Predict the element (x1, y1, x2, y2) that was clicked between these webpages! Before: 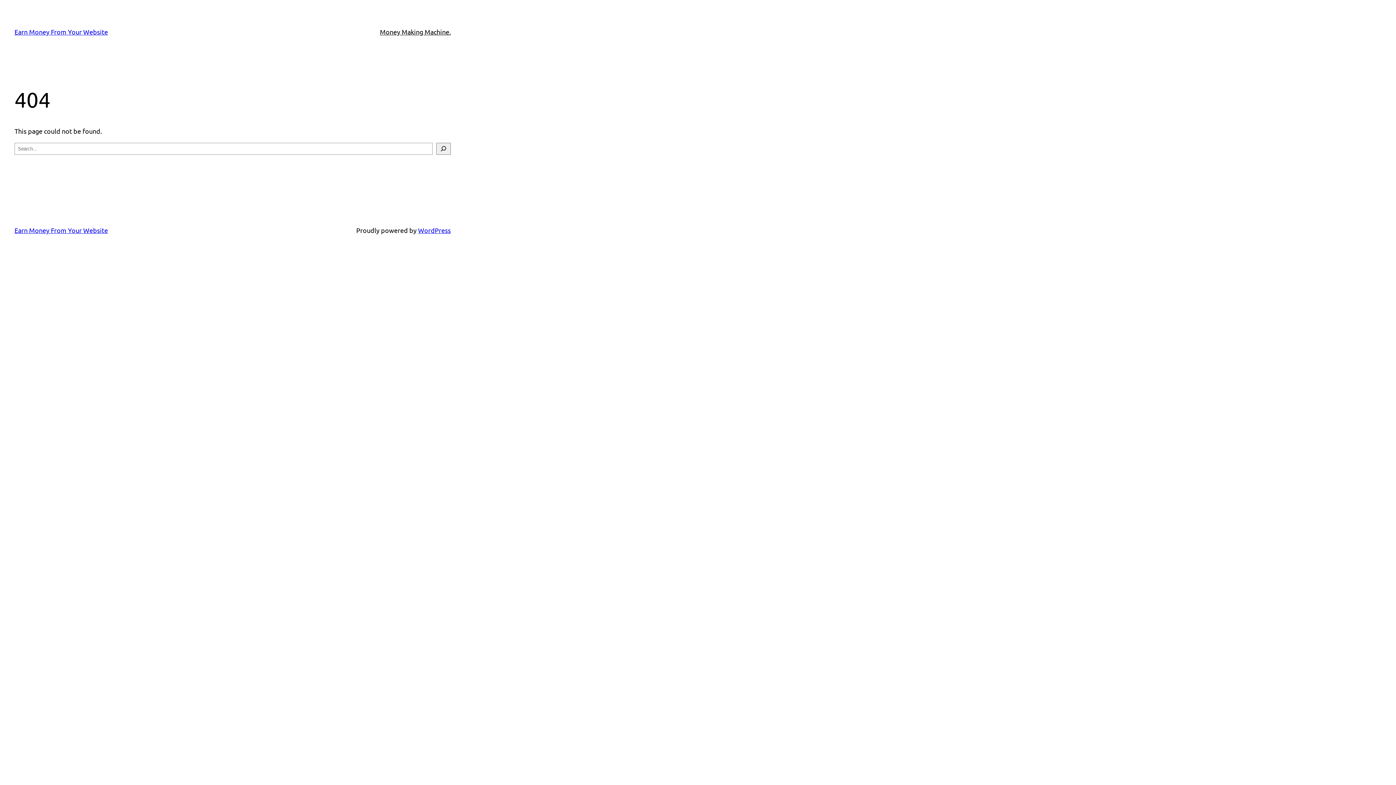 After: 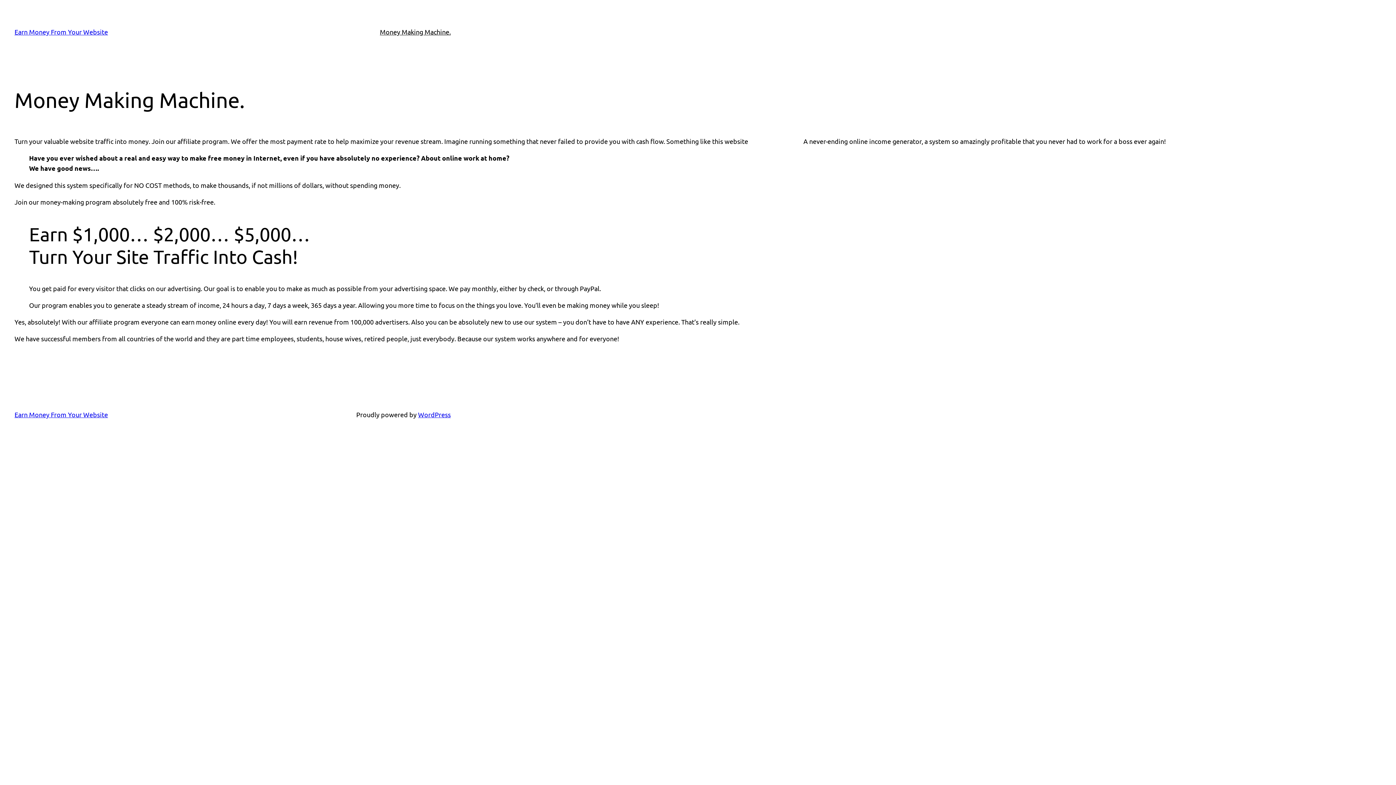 Action: label: Money Making Machine. bbox: (380, 26, 450, 37)